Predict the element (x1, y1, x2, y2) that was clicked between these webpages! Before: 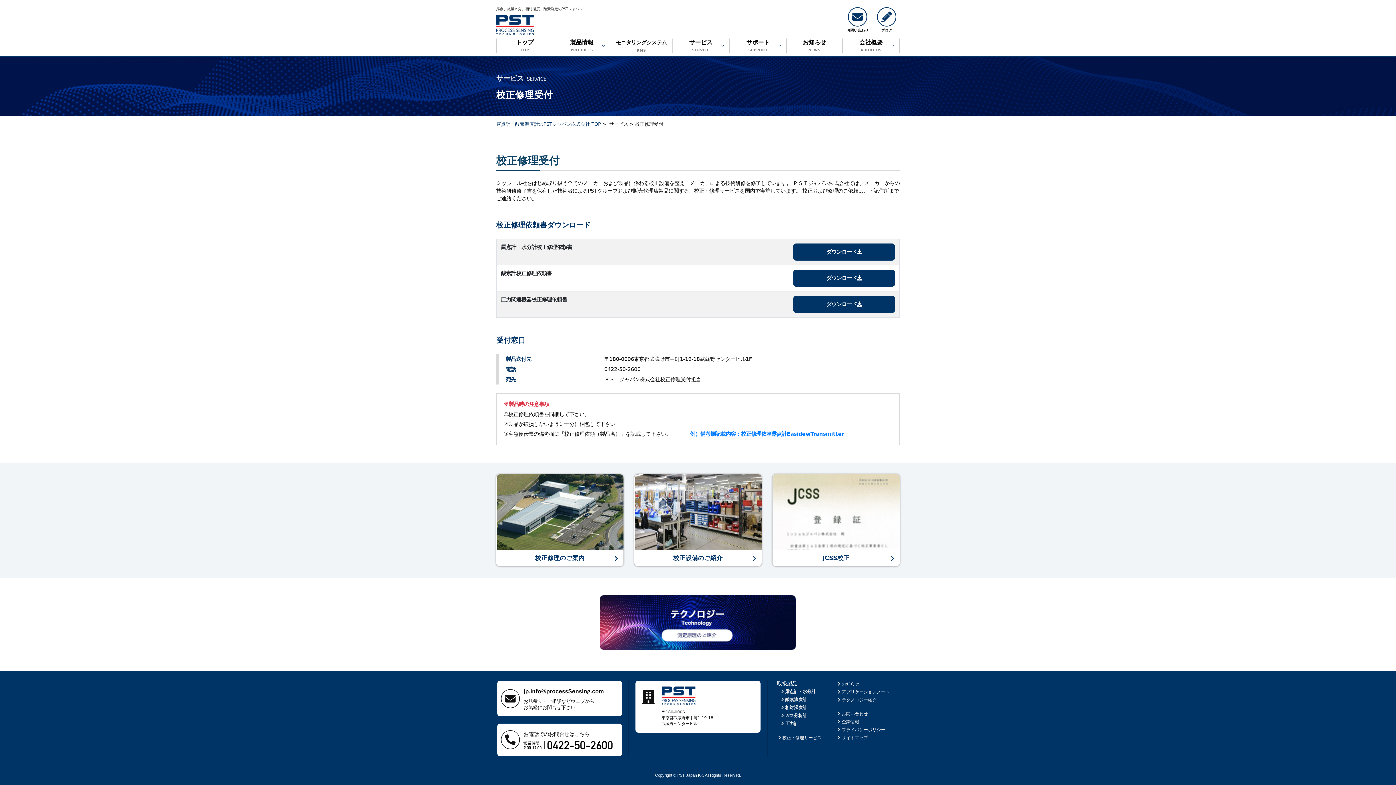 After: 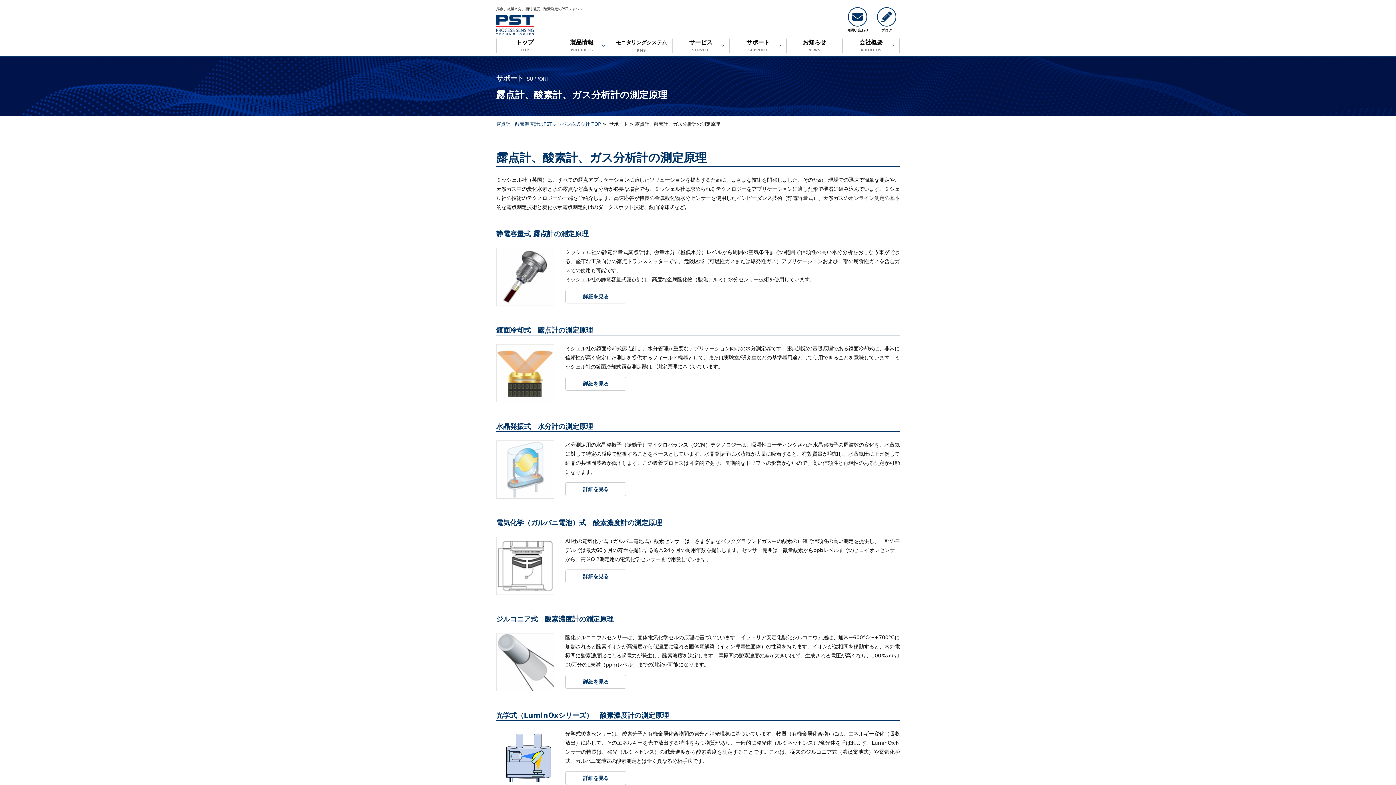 Action: bbox: (836, 697, 876, 703) label: テクノロジー紹介